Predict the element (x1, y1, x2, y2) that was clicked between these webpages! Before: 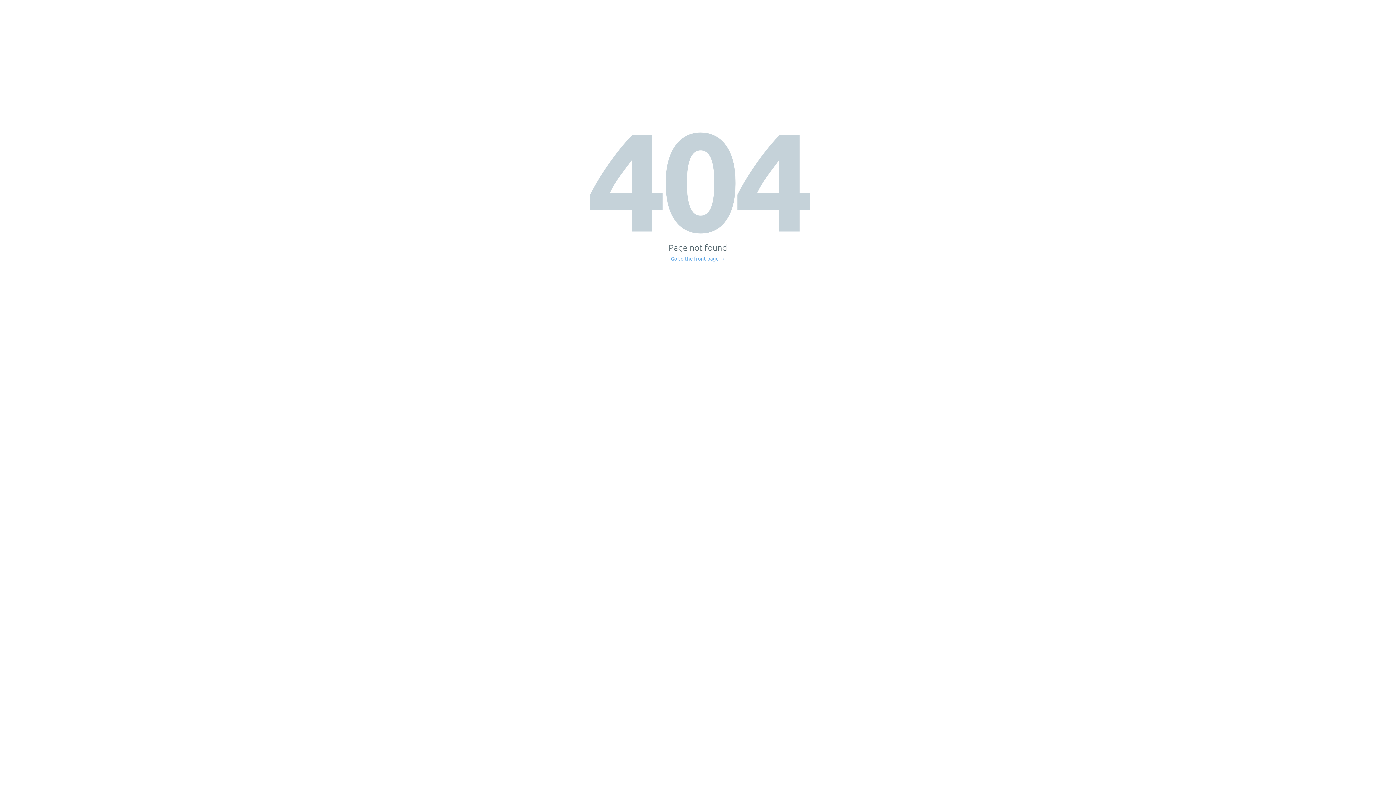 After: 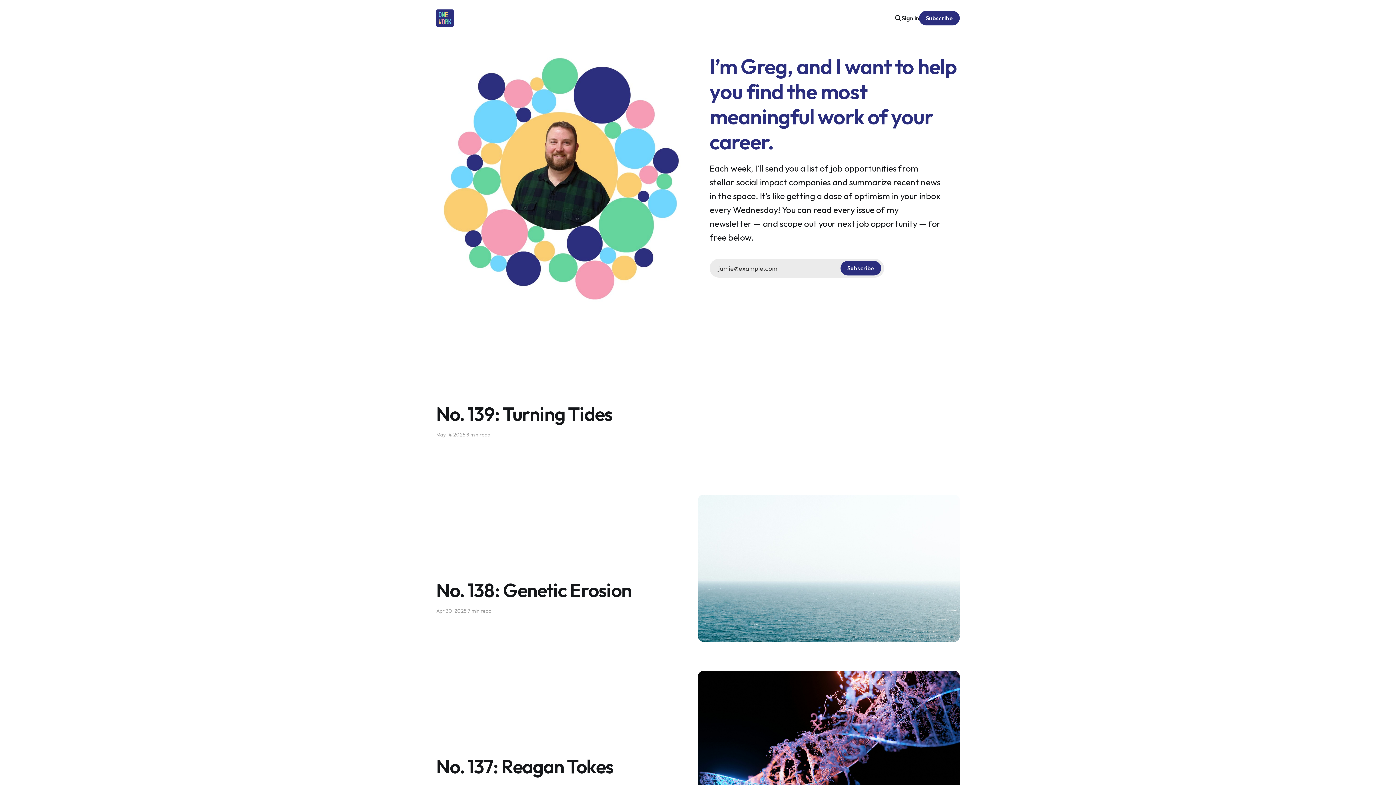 Action: label: Go to the front page → bbox: (671, 256, 725, 261)